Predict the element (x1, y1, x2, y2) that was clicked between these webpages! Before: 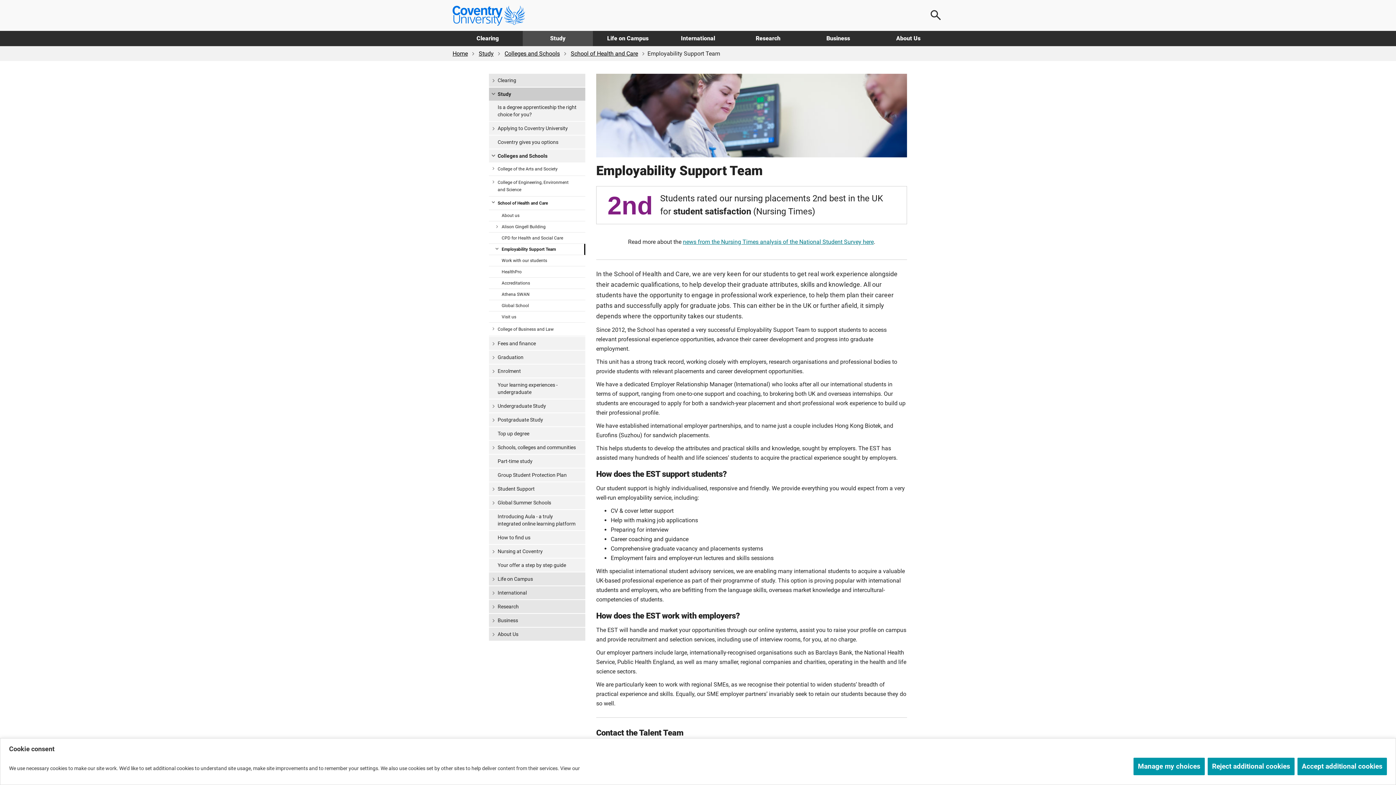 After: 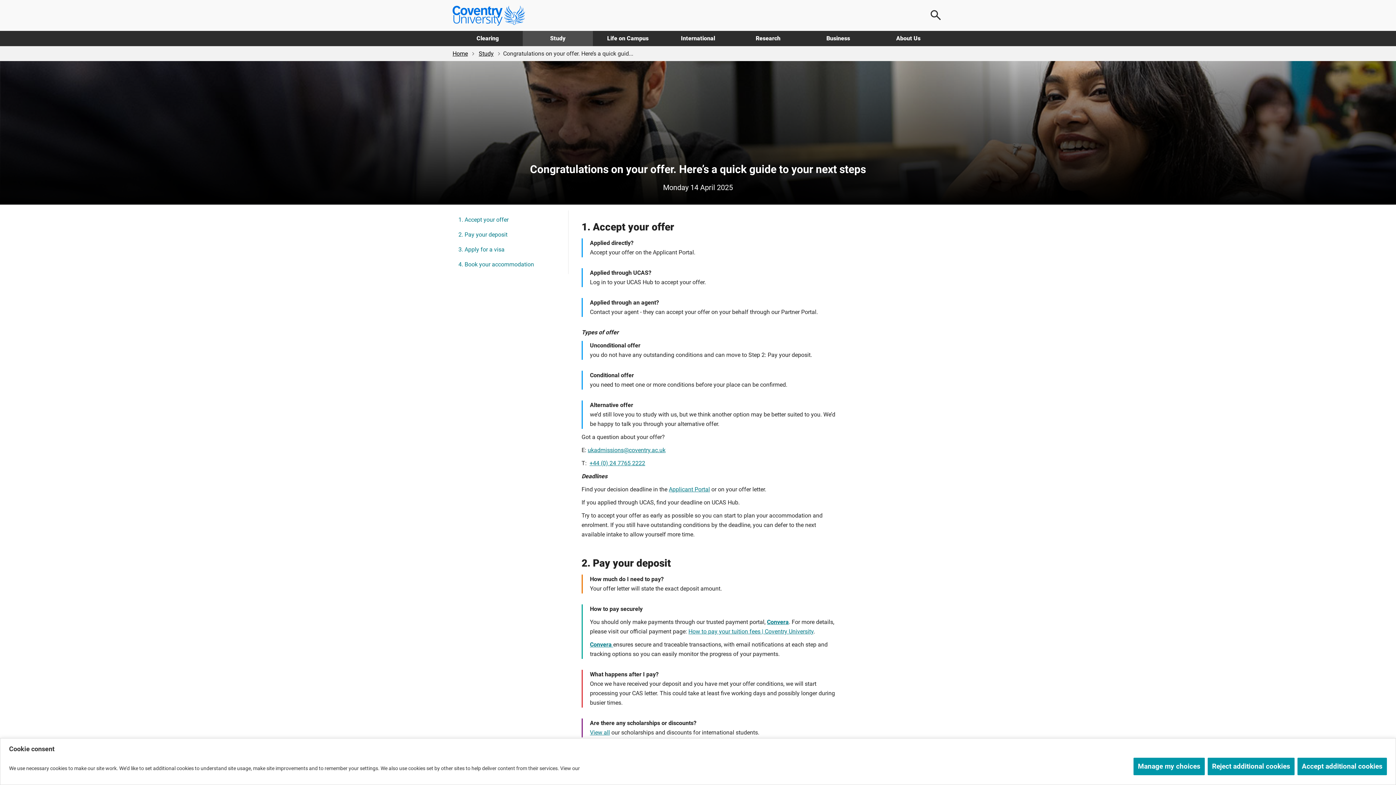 Action: bbox: (489, 558, 585, 572) label: Your offer a step by step guide